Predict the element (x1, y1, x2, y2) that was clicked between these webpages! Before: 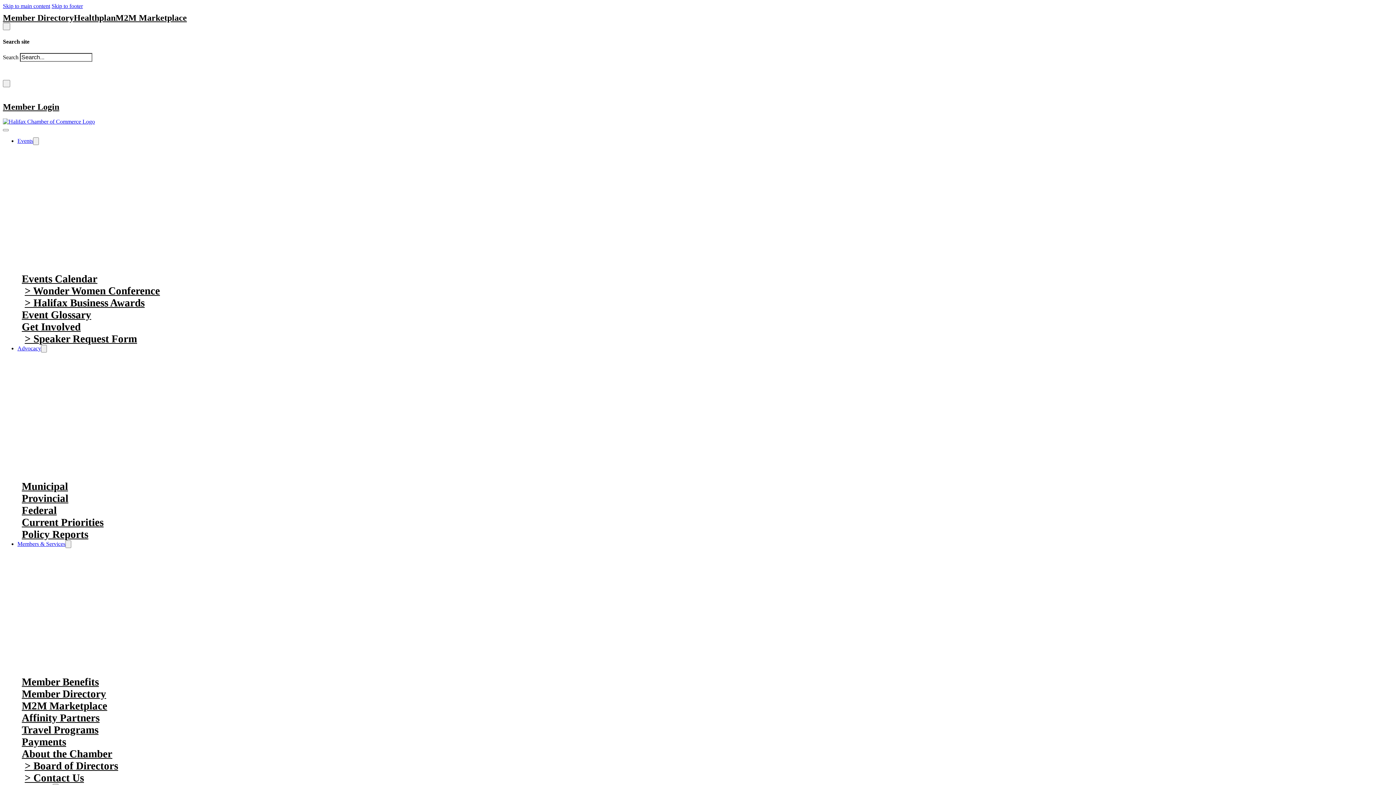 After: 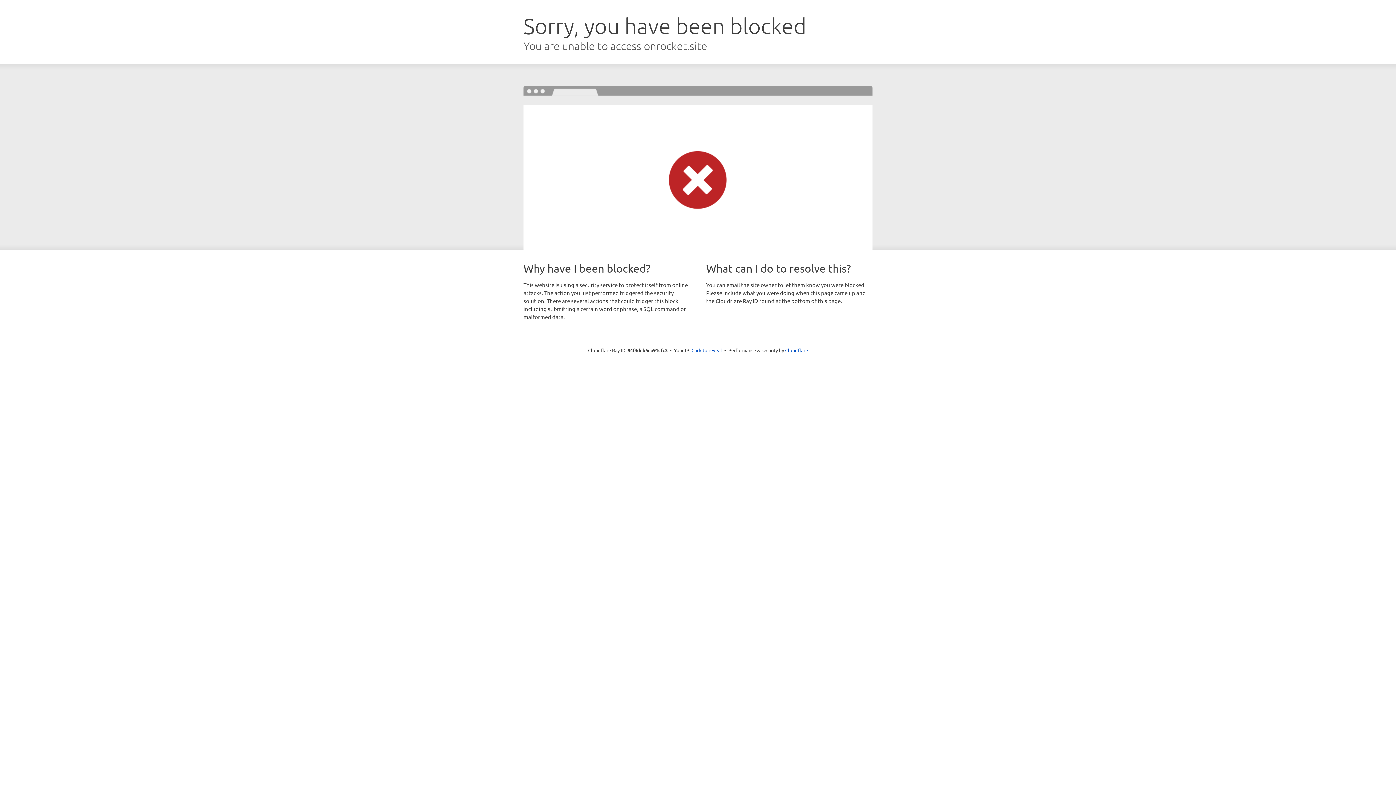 Action: bbox: (21, 760, 118, 771) label: Board of Directors